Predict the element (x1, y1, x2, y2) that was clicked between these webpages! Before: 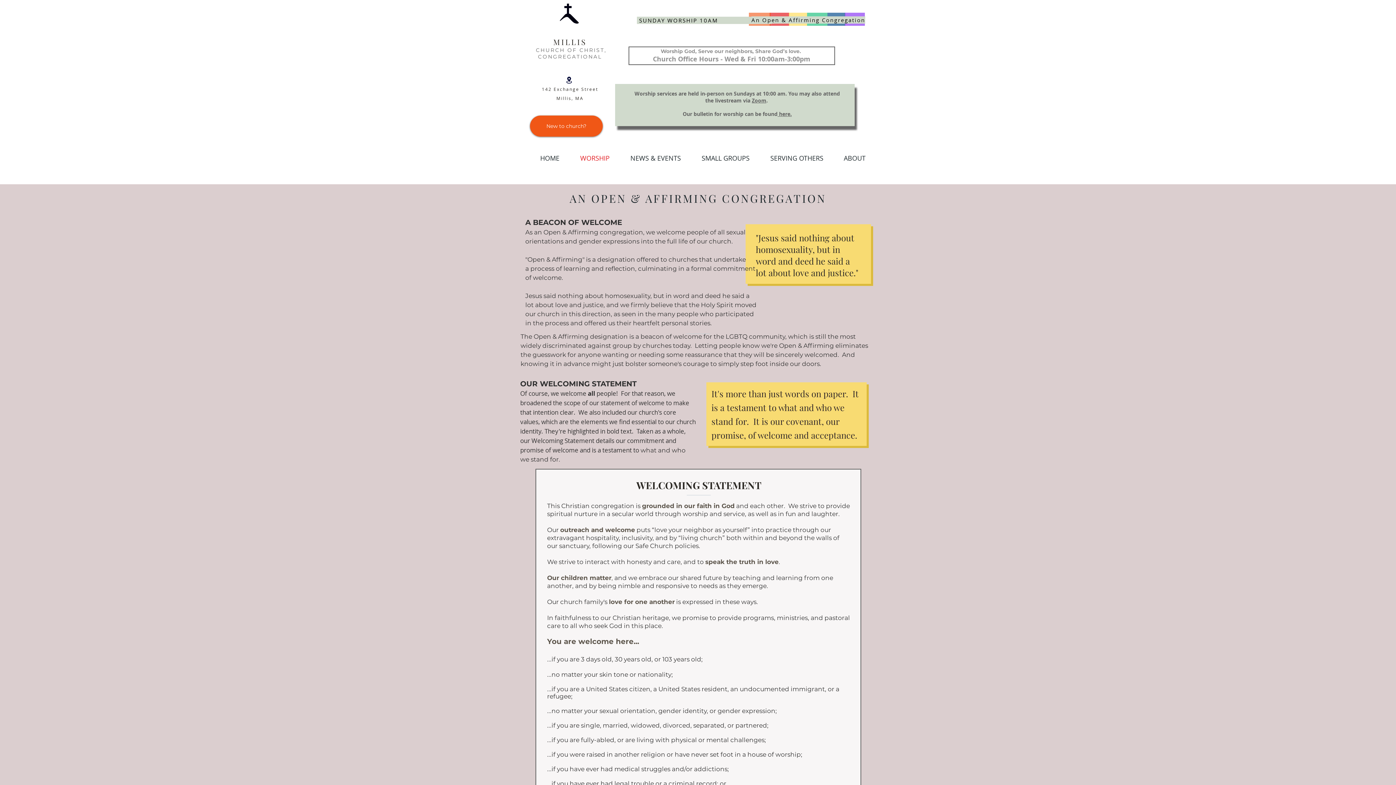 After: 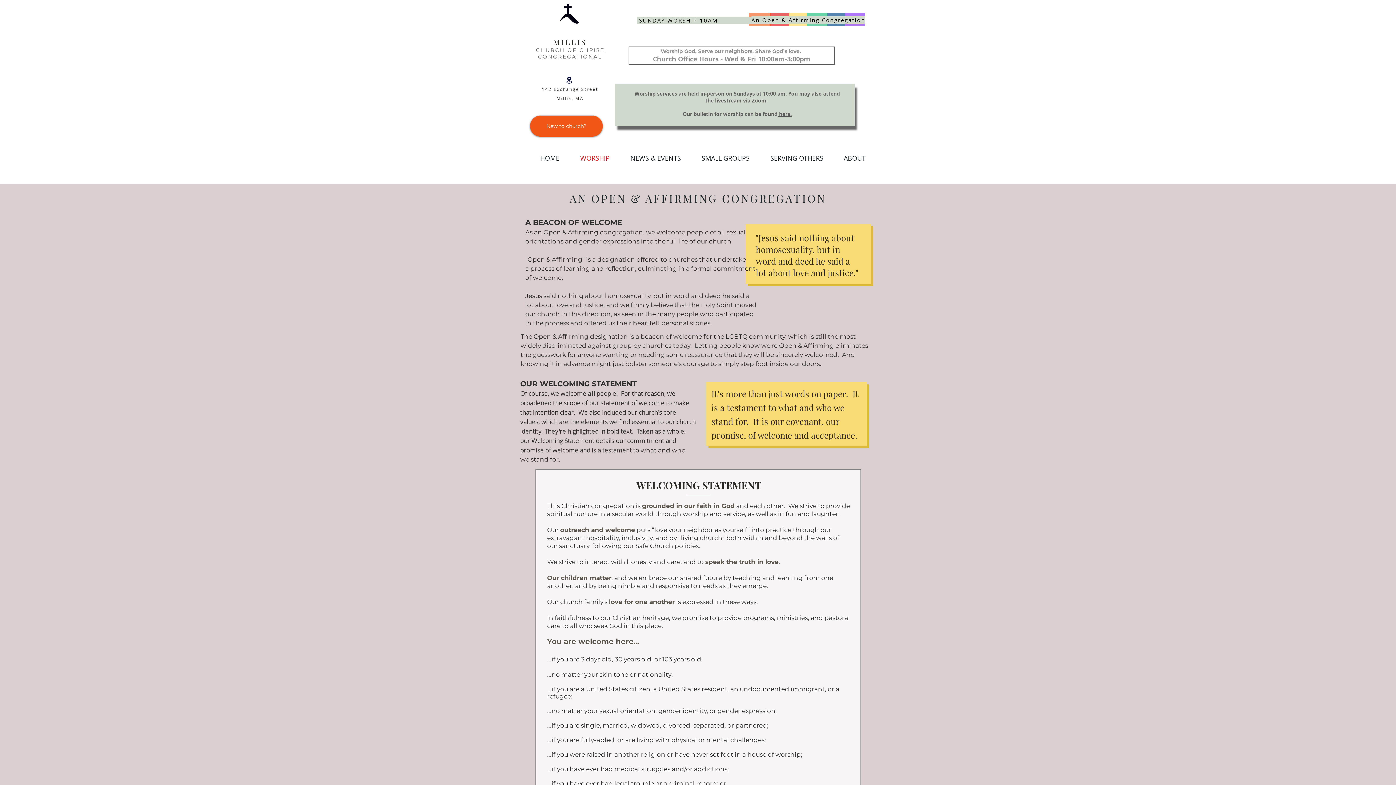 Action: label:  here.​​ bbox: (777, 110, 792, 117)